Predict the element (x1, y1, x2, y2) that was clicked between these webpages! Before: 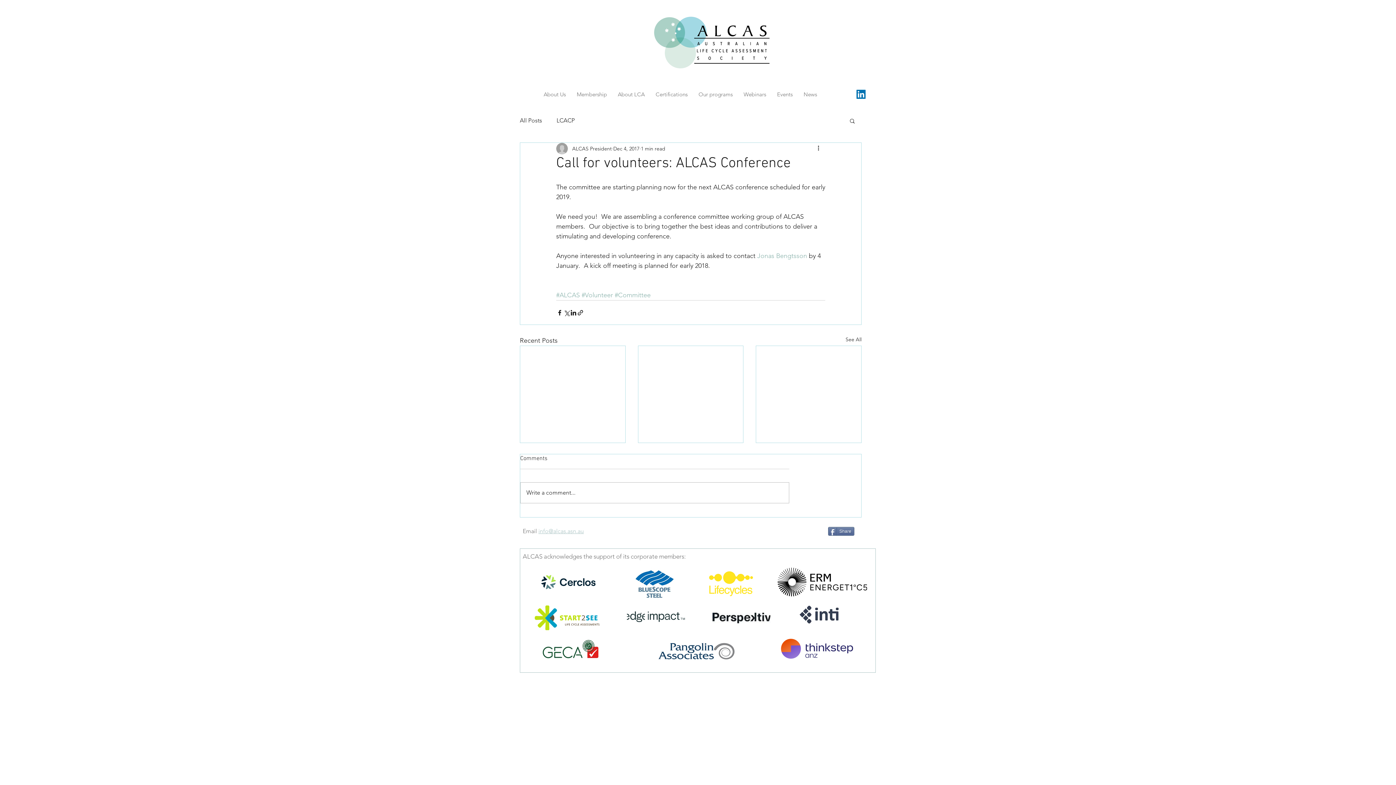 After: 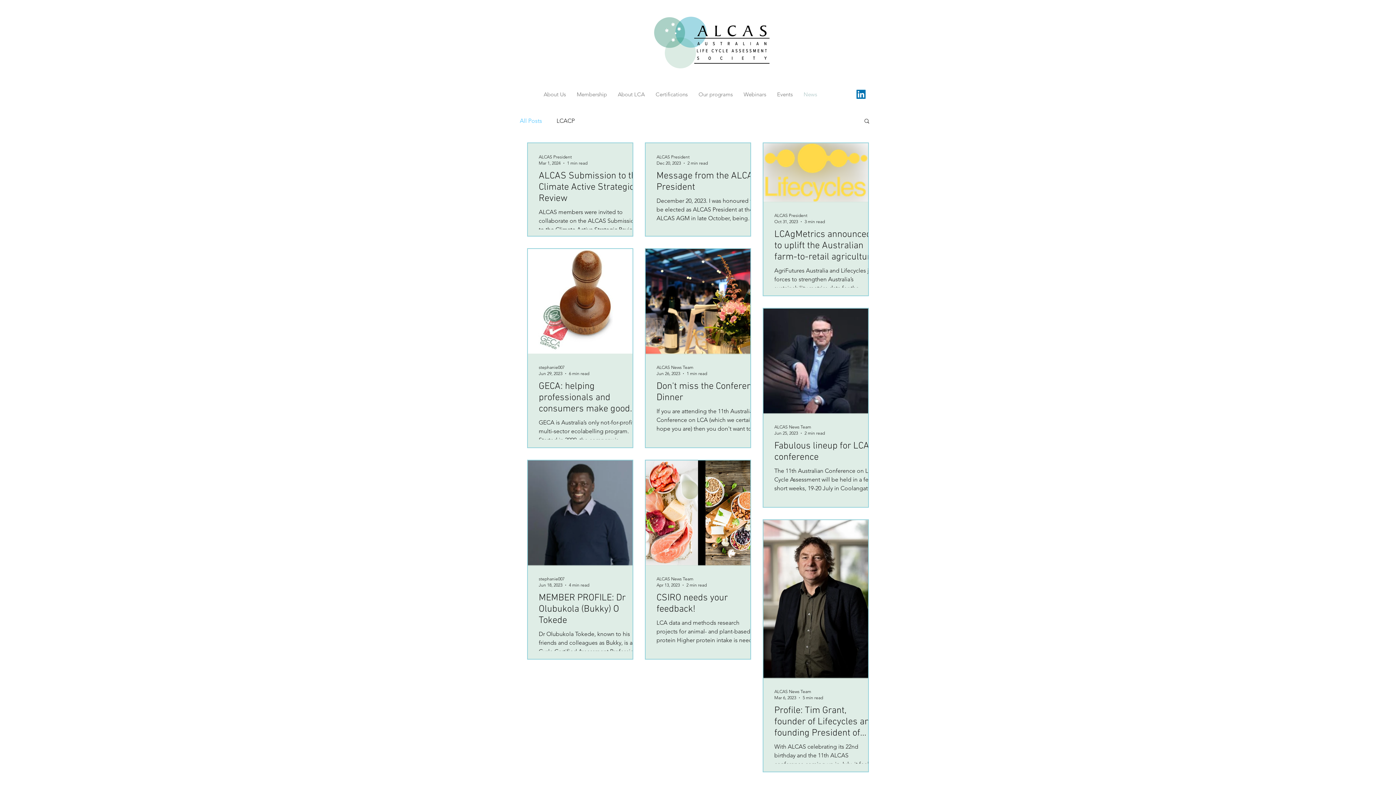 Action: bbox: (520, 116, 542, 124) label: All Posts